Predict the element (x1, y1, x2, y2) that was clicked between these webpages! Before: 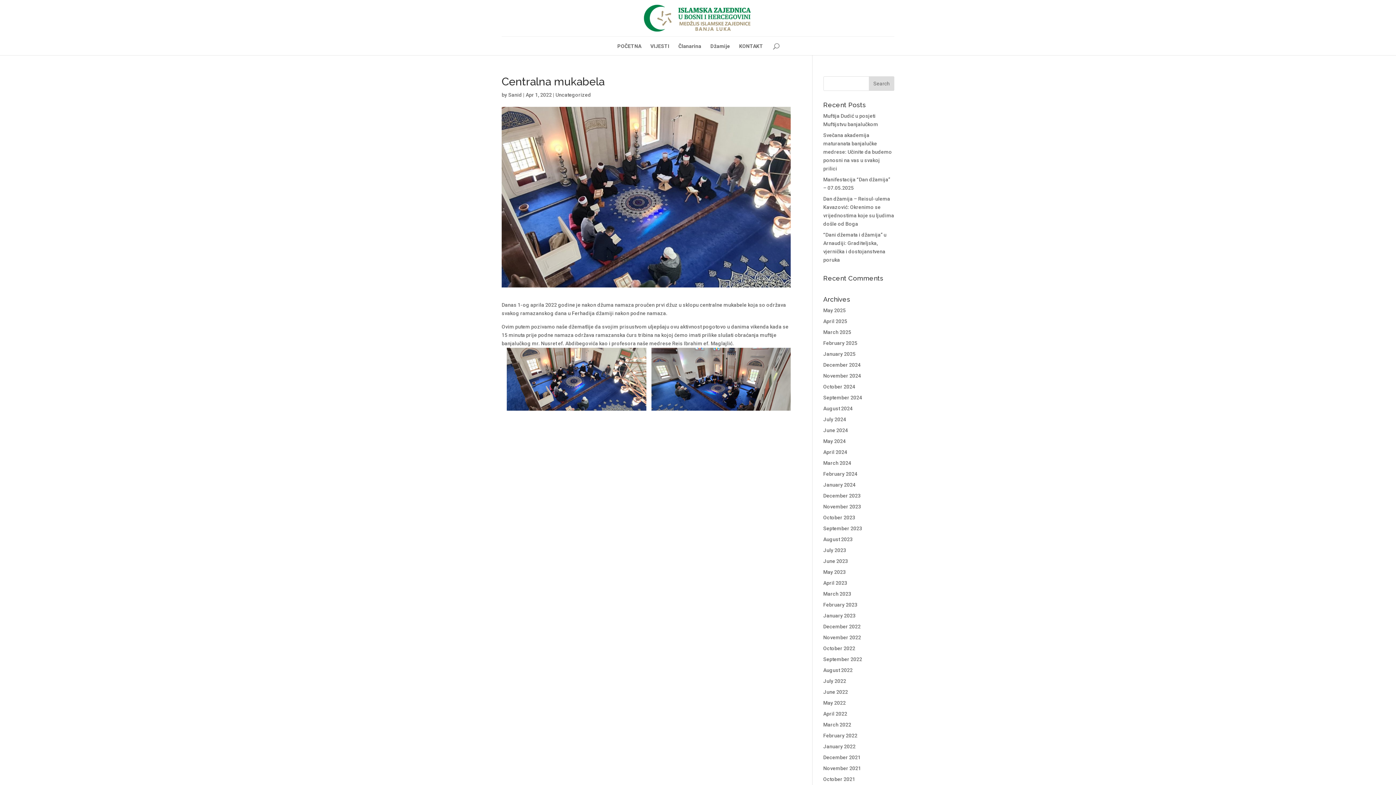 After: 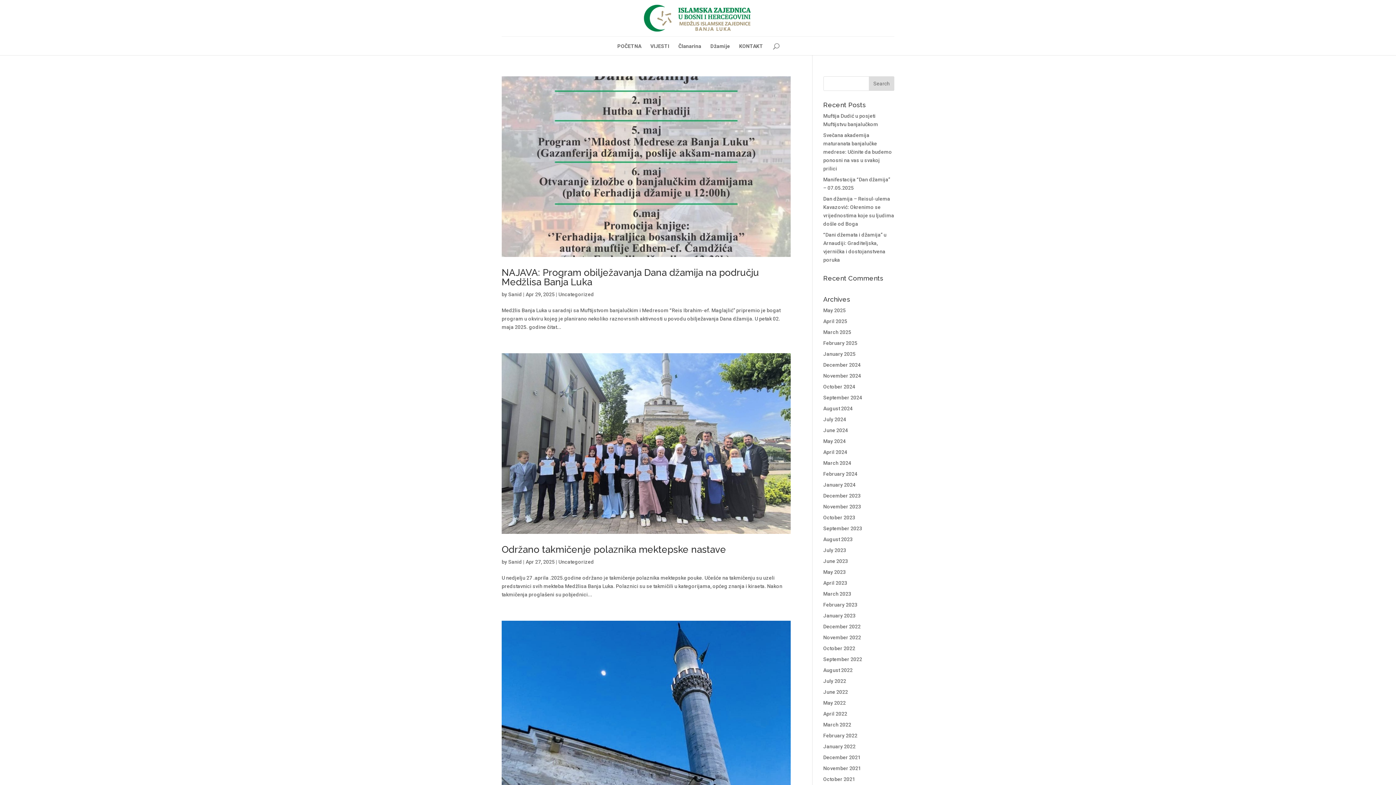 Action: label: April 2025 bbox: (823, 318, 847, 324)